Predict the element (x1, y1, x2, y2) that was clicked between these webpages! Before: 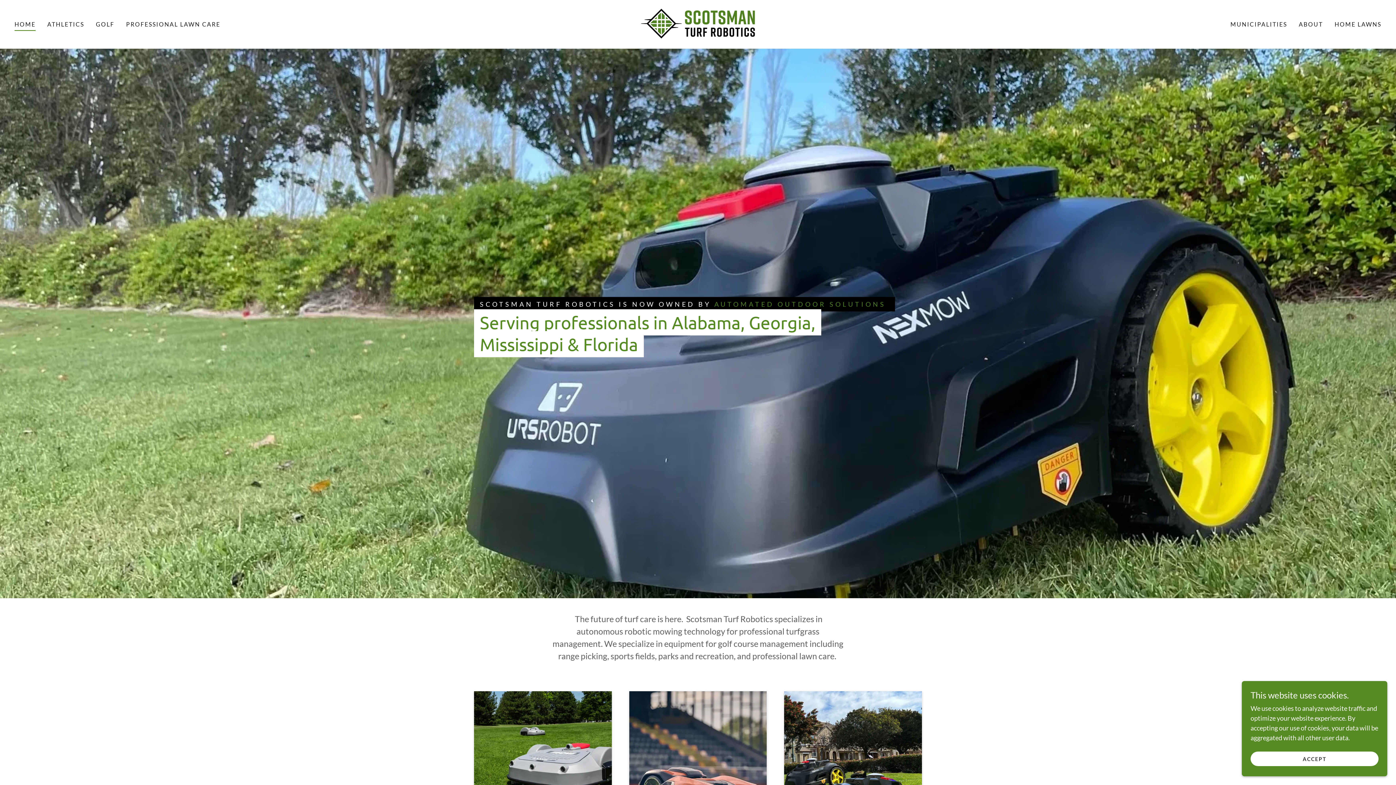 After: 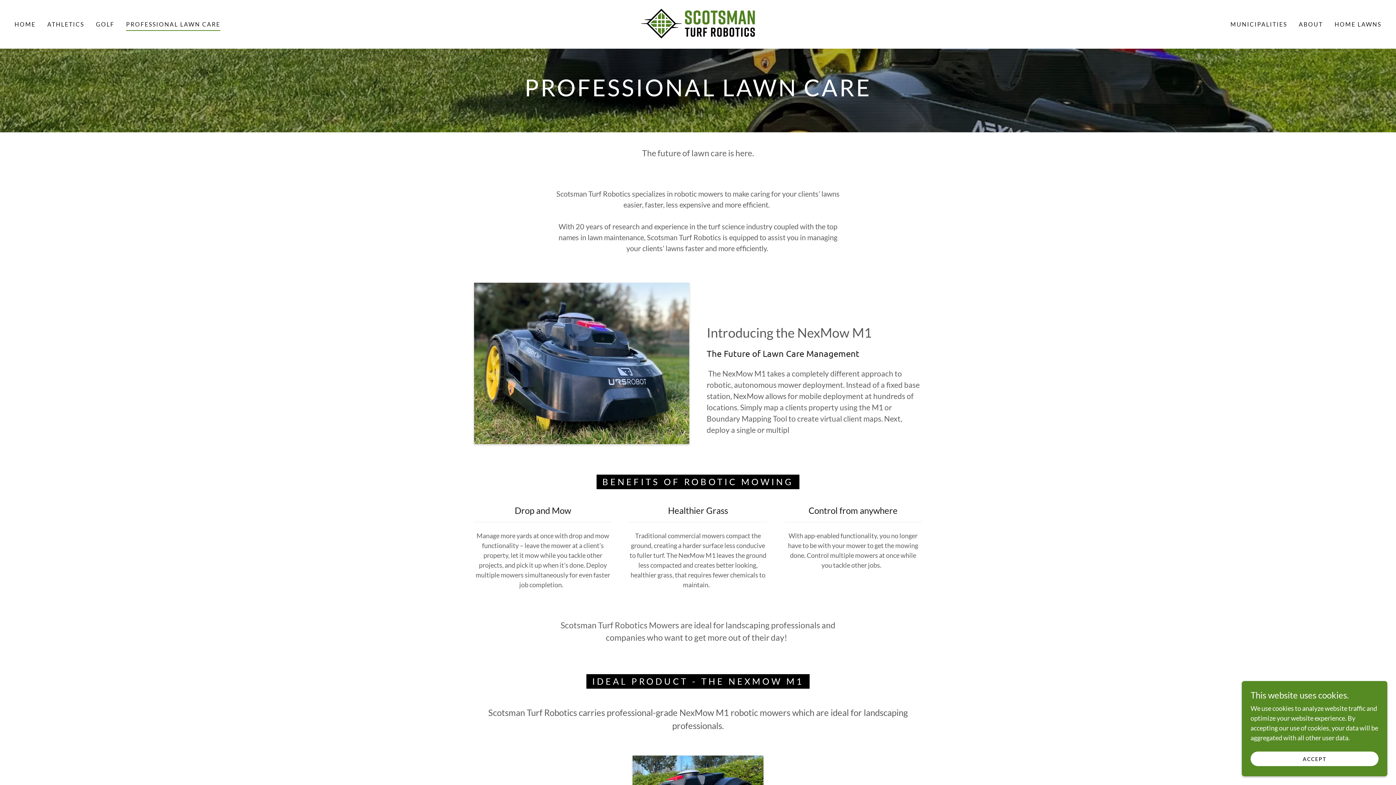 Action: bbox: (123, 17, 222, 30) label: PROFESSIONAL LAWN CARE